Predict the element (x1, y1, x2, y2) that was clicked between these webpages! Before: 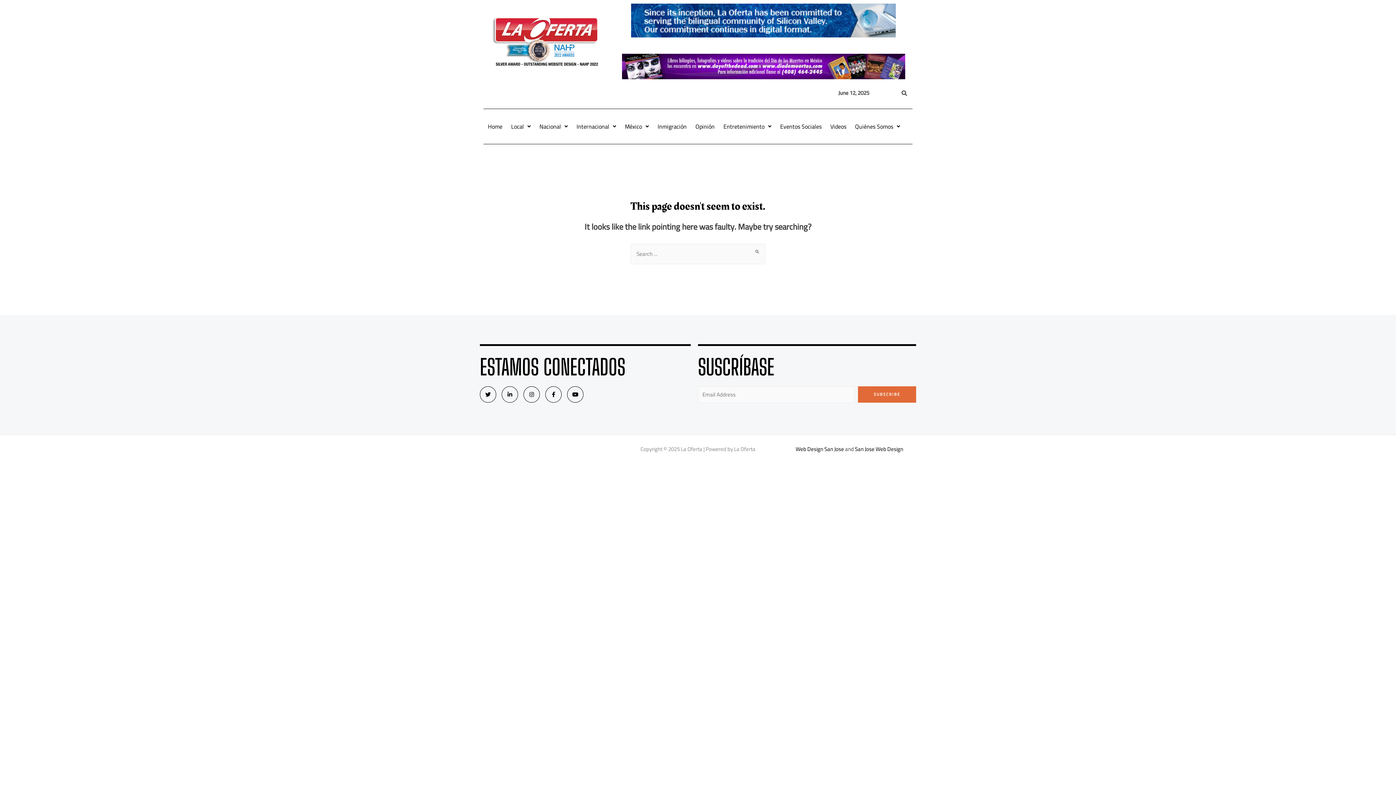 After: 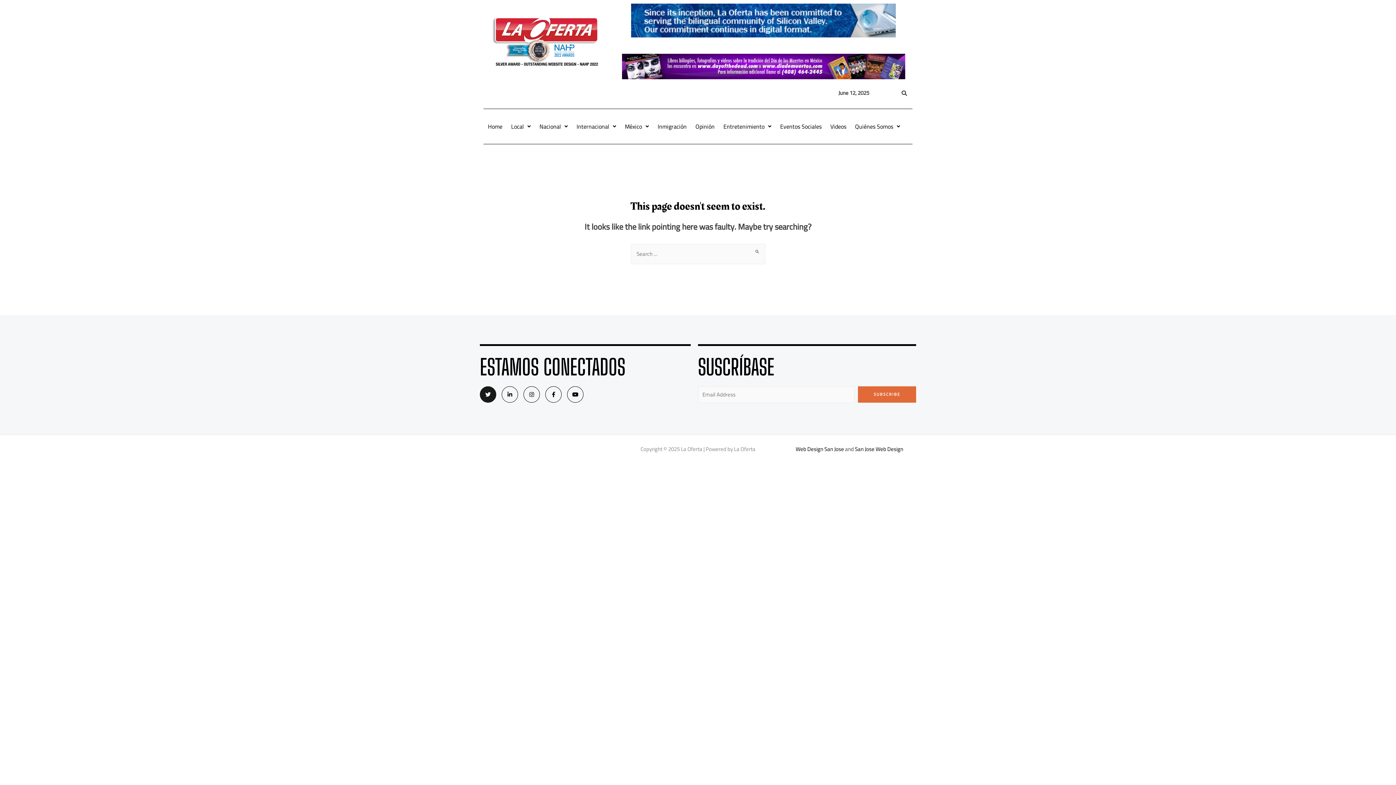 Action: bbox: (480, 386, 496, 402) label: Twitter